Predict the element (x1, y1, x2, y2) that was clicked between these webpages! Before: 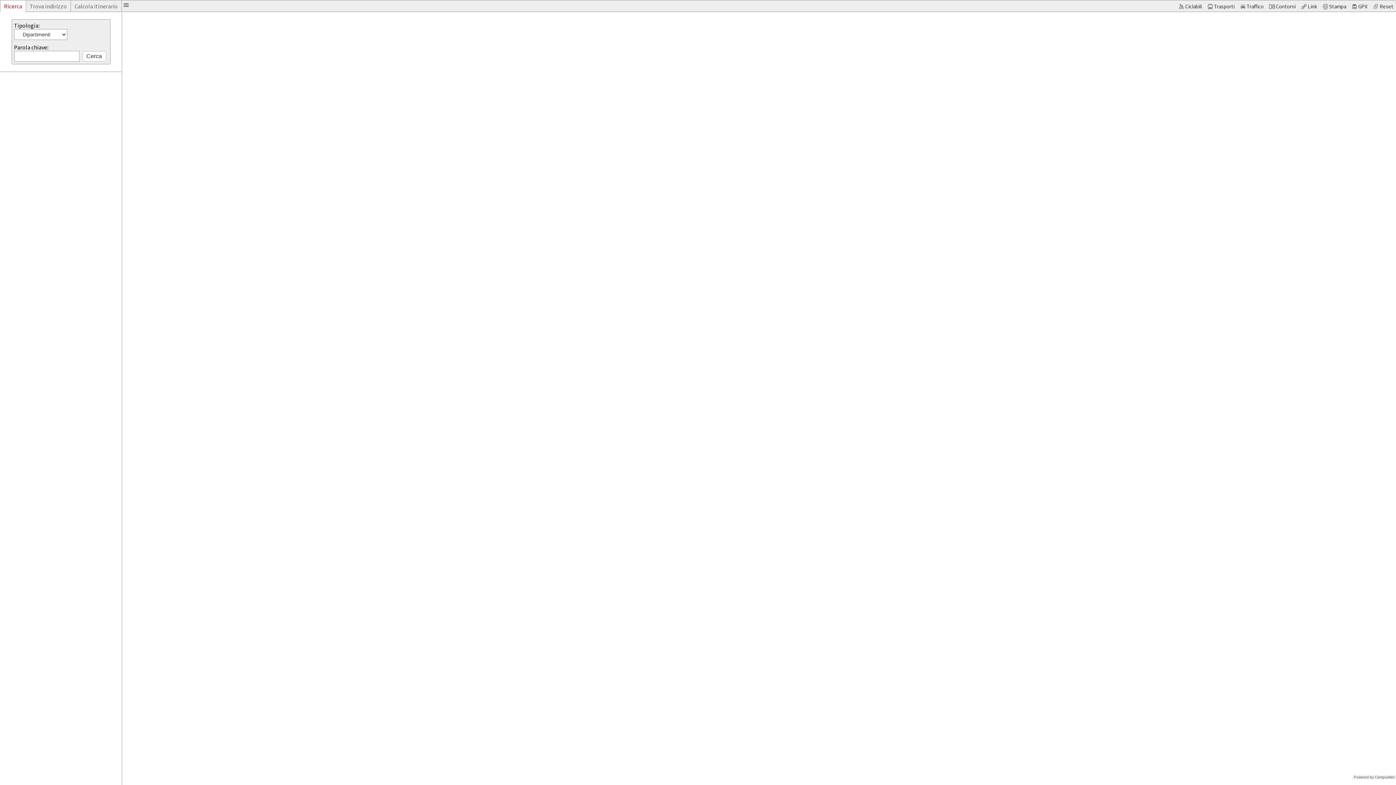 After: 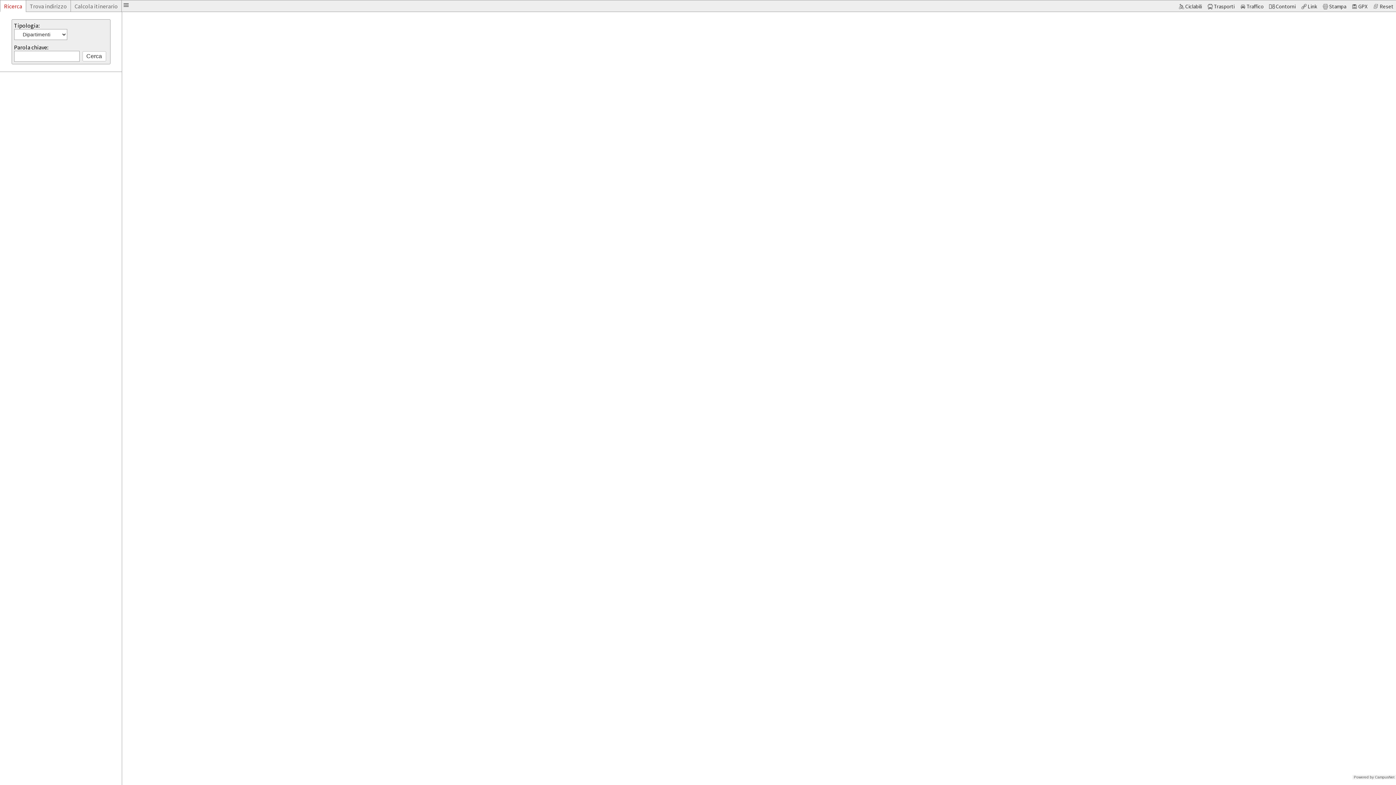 Action: label: Reset bbox: (1372, 1, 1396, 10)